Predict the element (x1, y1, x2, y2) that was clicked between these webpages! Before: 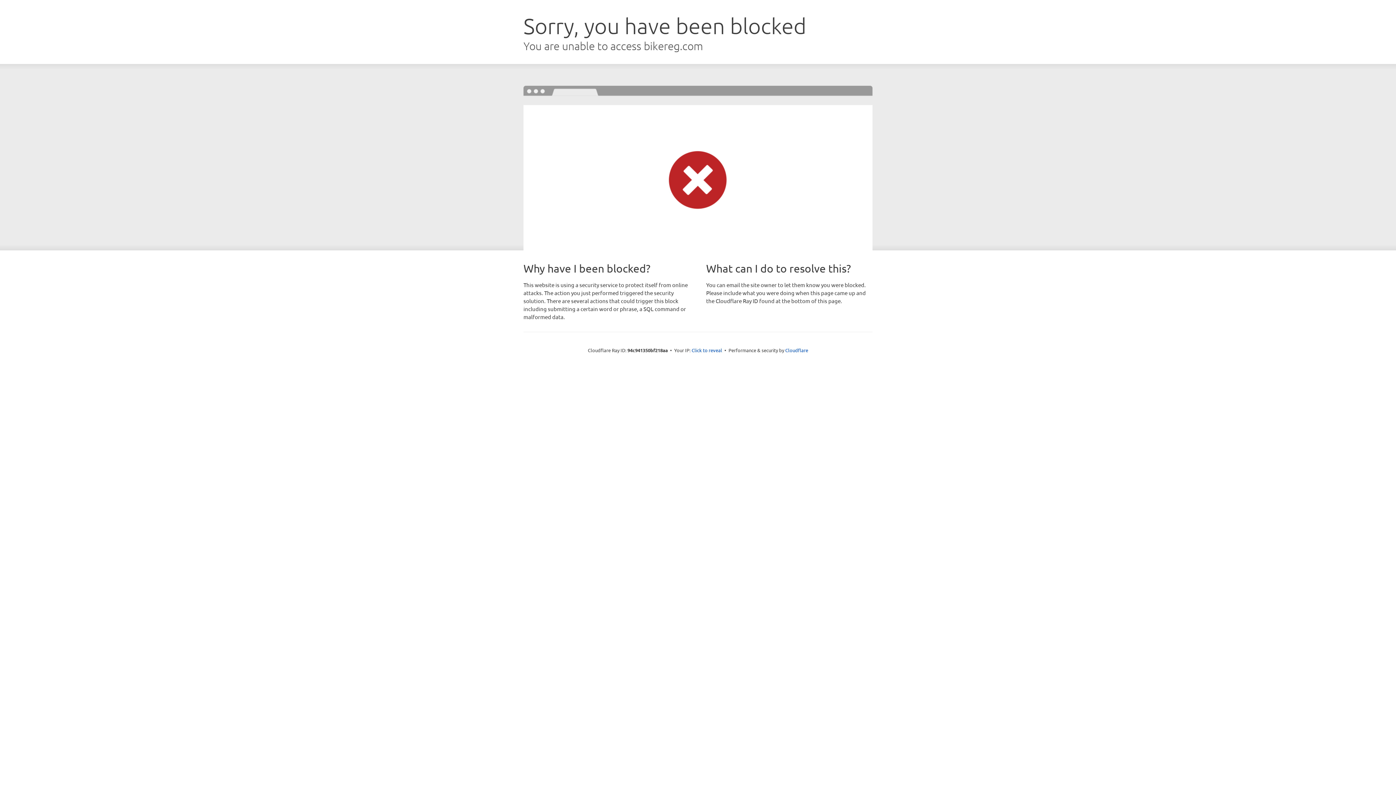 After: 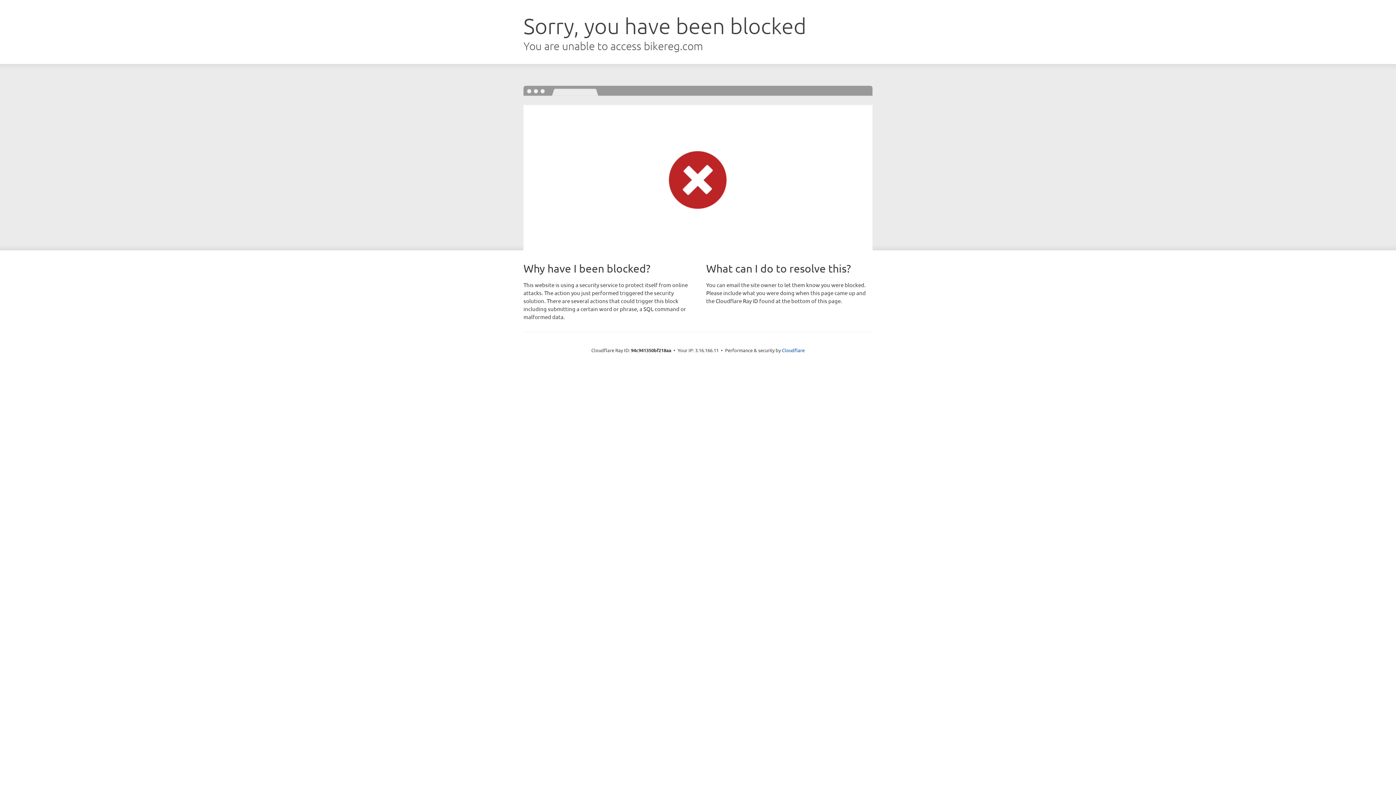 Action: bbox: (691, 346, 722, 353) label: Click to reveal